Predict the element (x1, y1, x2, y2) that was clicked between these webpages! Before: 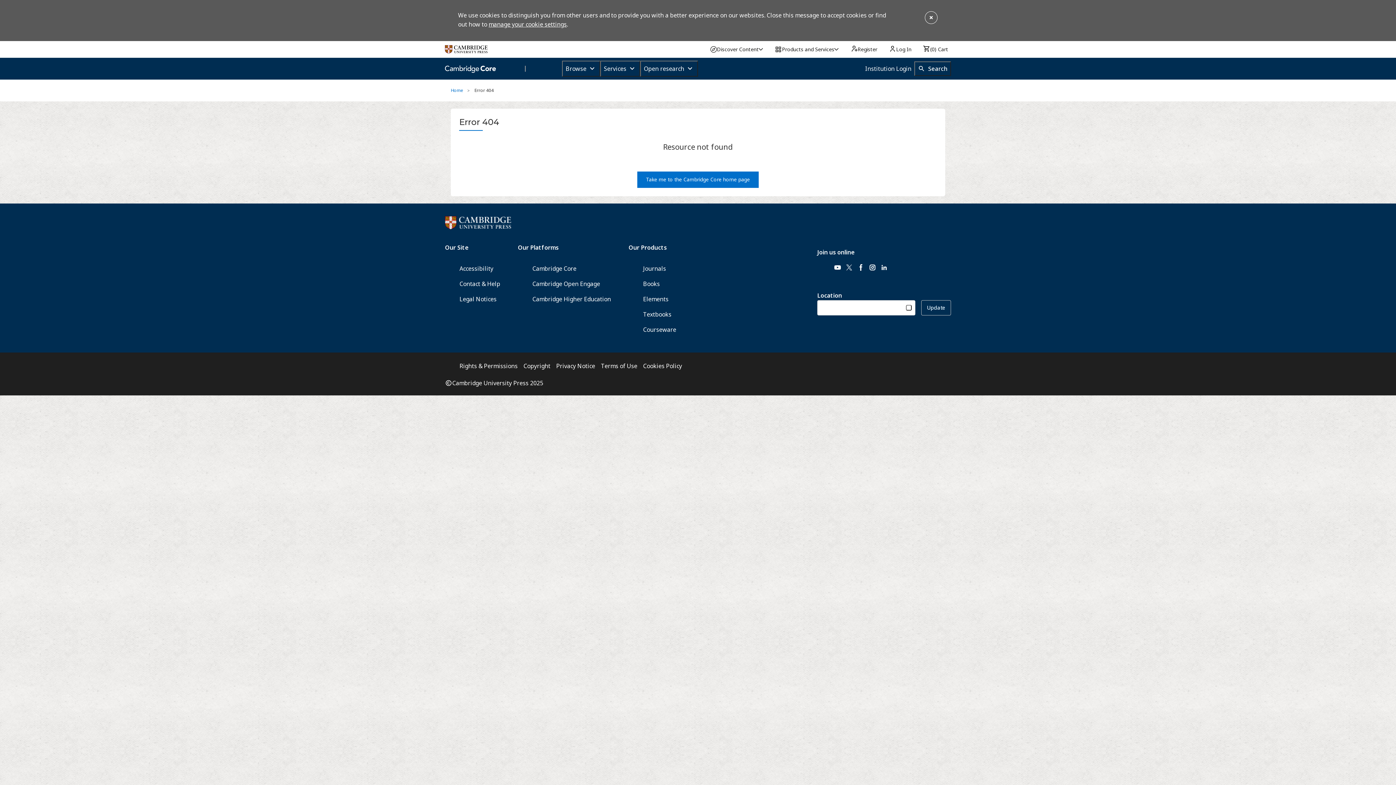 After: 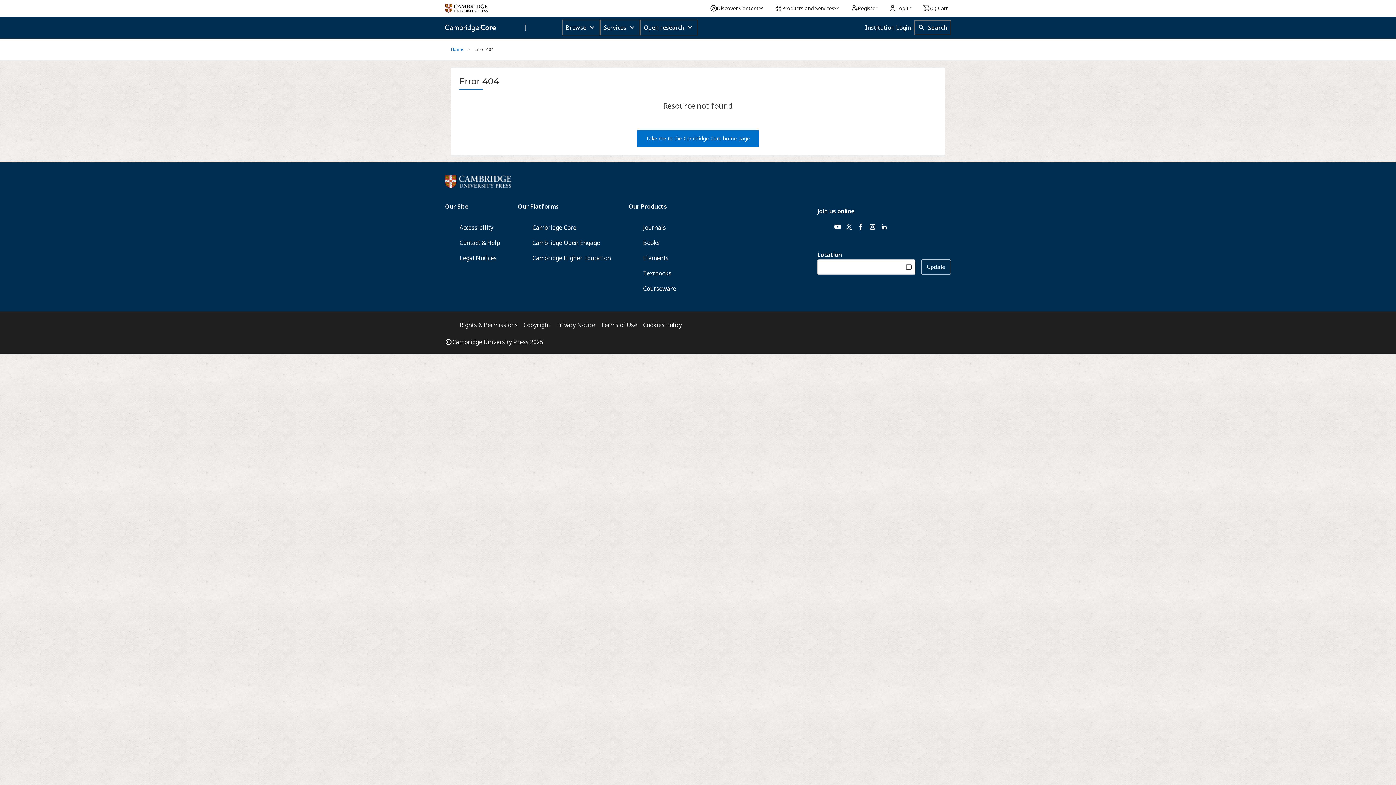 Action: bbox: (924, 10, 938, 24)